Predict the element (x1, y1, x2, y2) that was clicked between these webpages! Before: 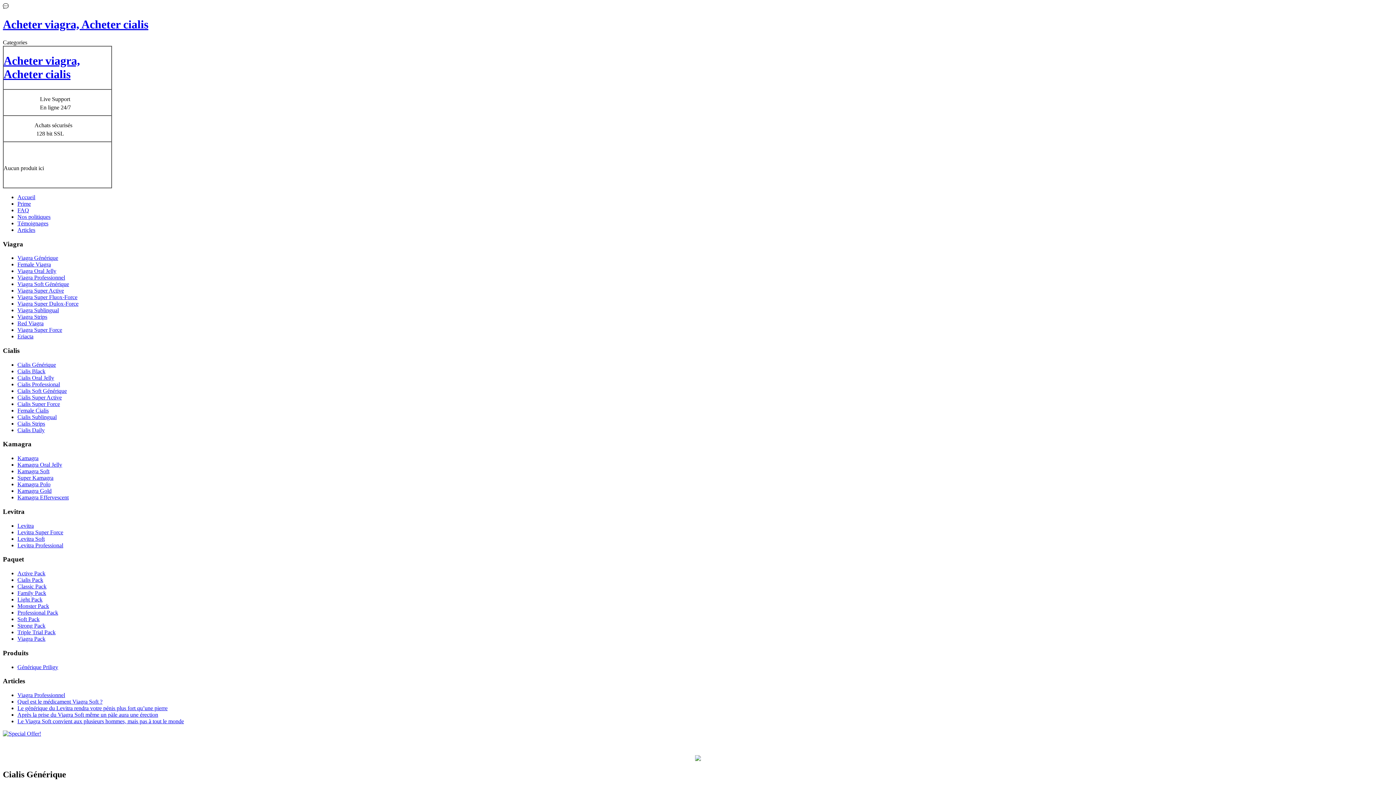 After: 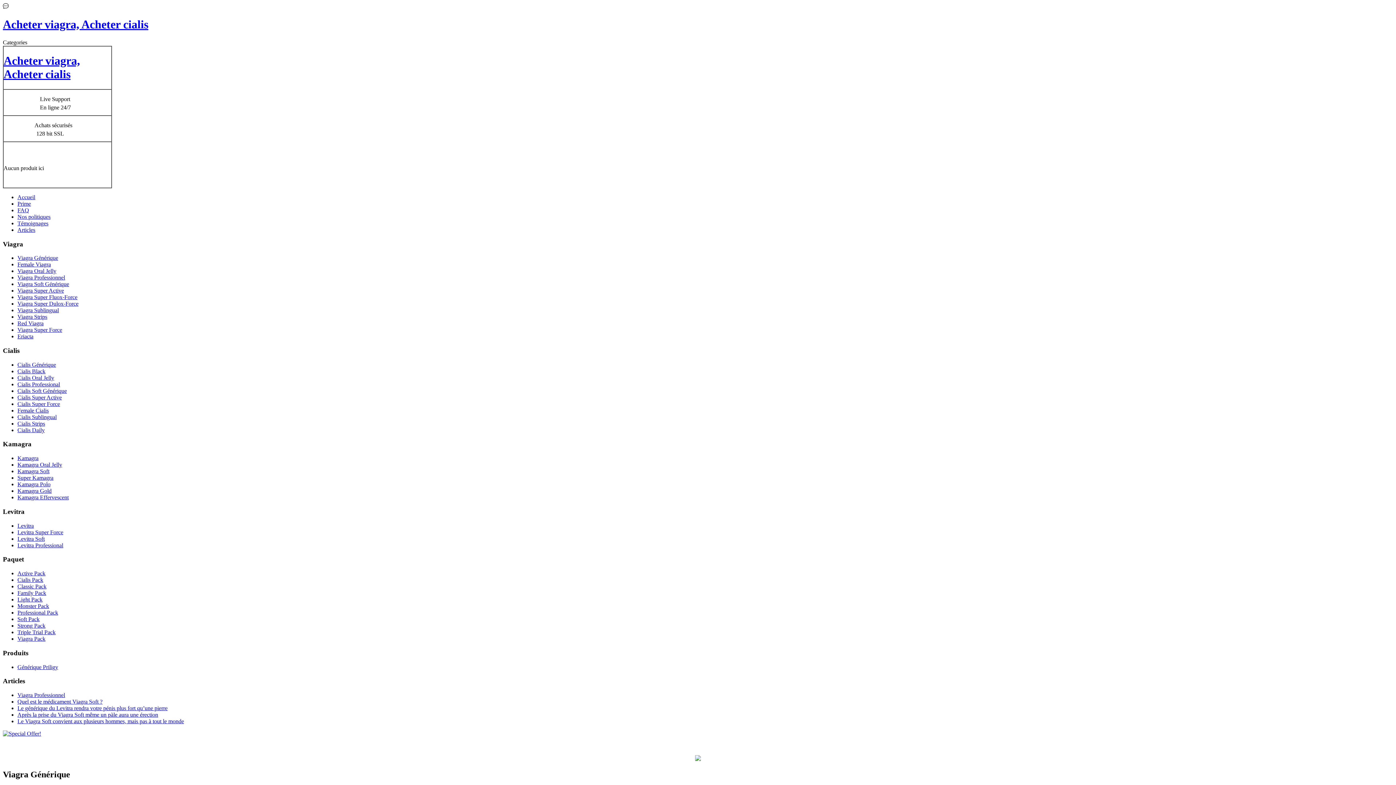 Action: label: Viagra Générique bbox: (17, 255, 58, 261)